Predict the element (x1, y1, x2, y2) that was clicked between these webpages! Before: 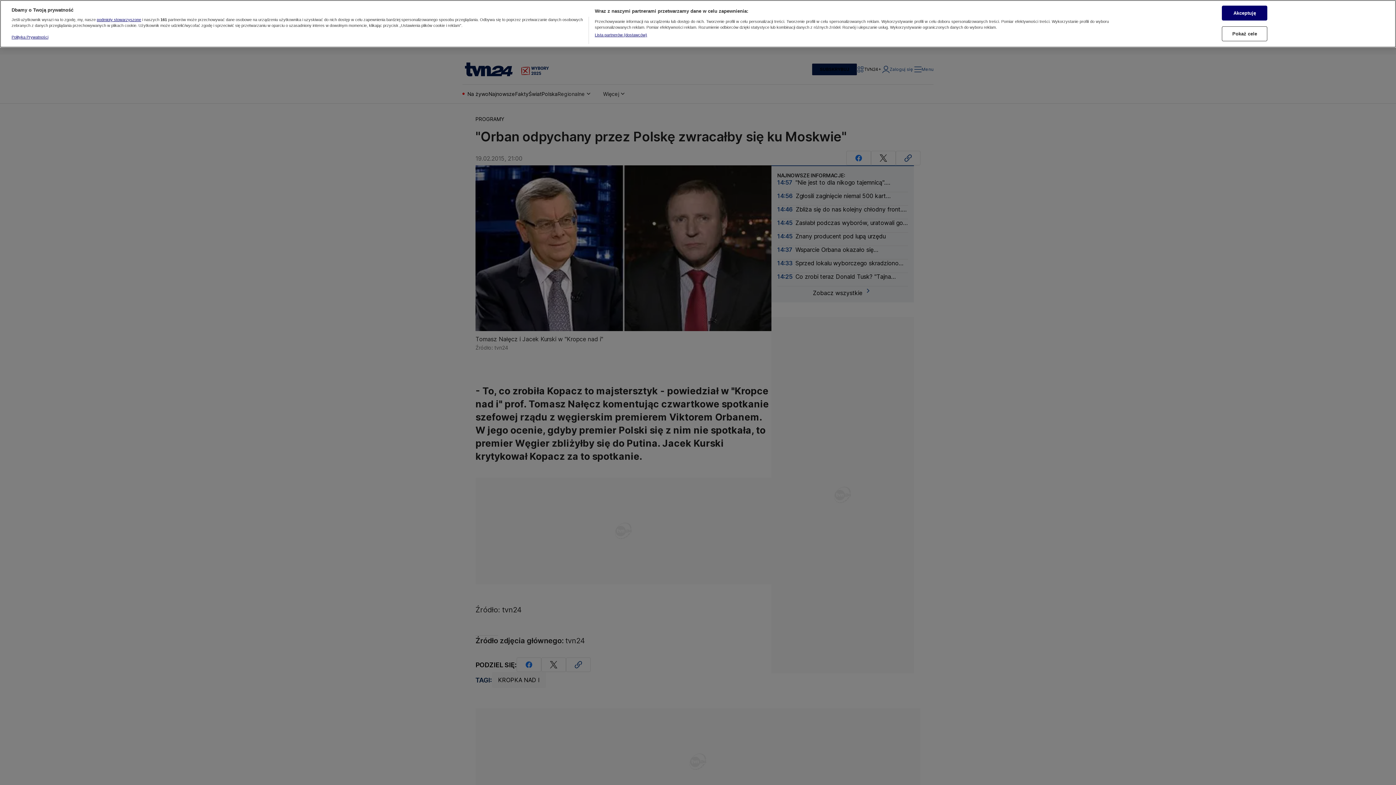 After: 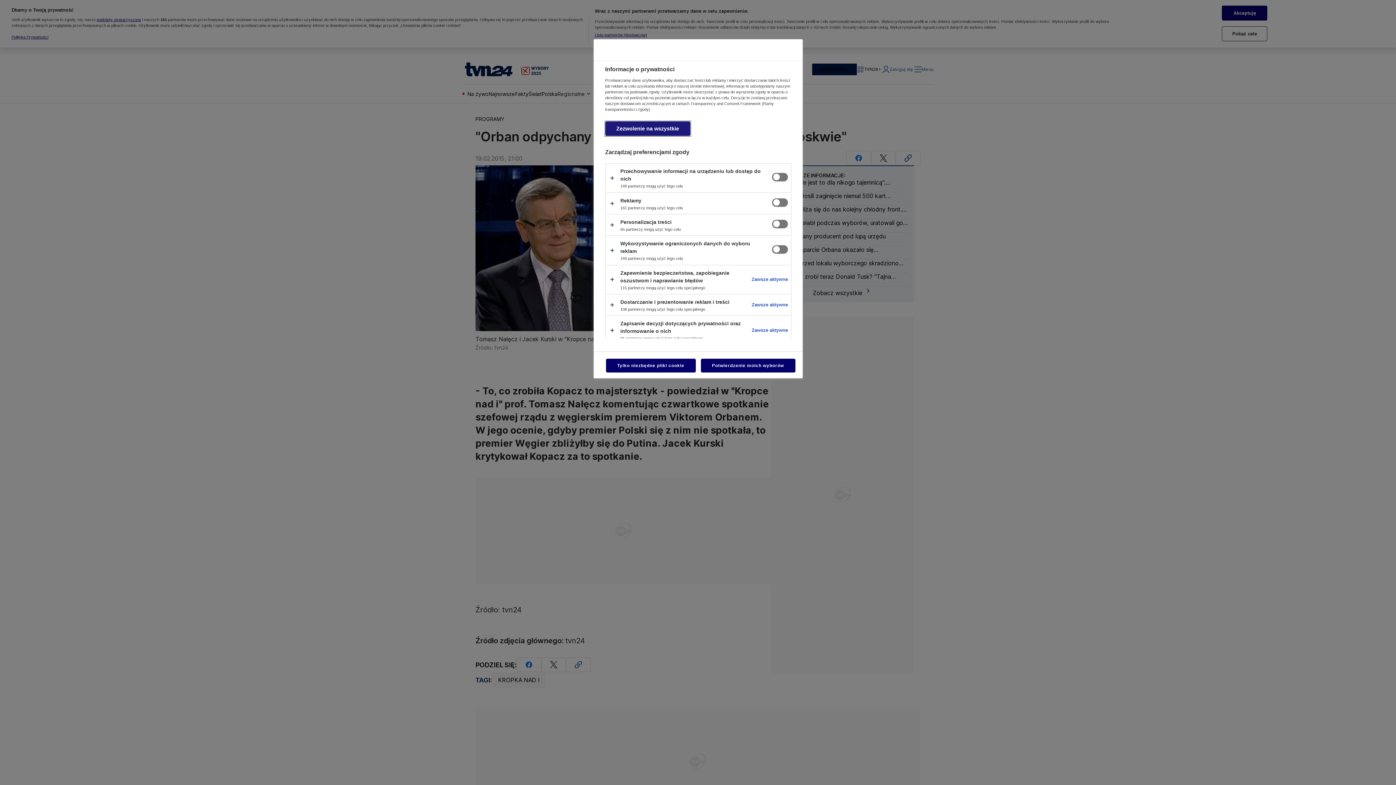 Action: label: Pokaż cele bbox: (1222, 26, 1267, 41)